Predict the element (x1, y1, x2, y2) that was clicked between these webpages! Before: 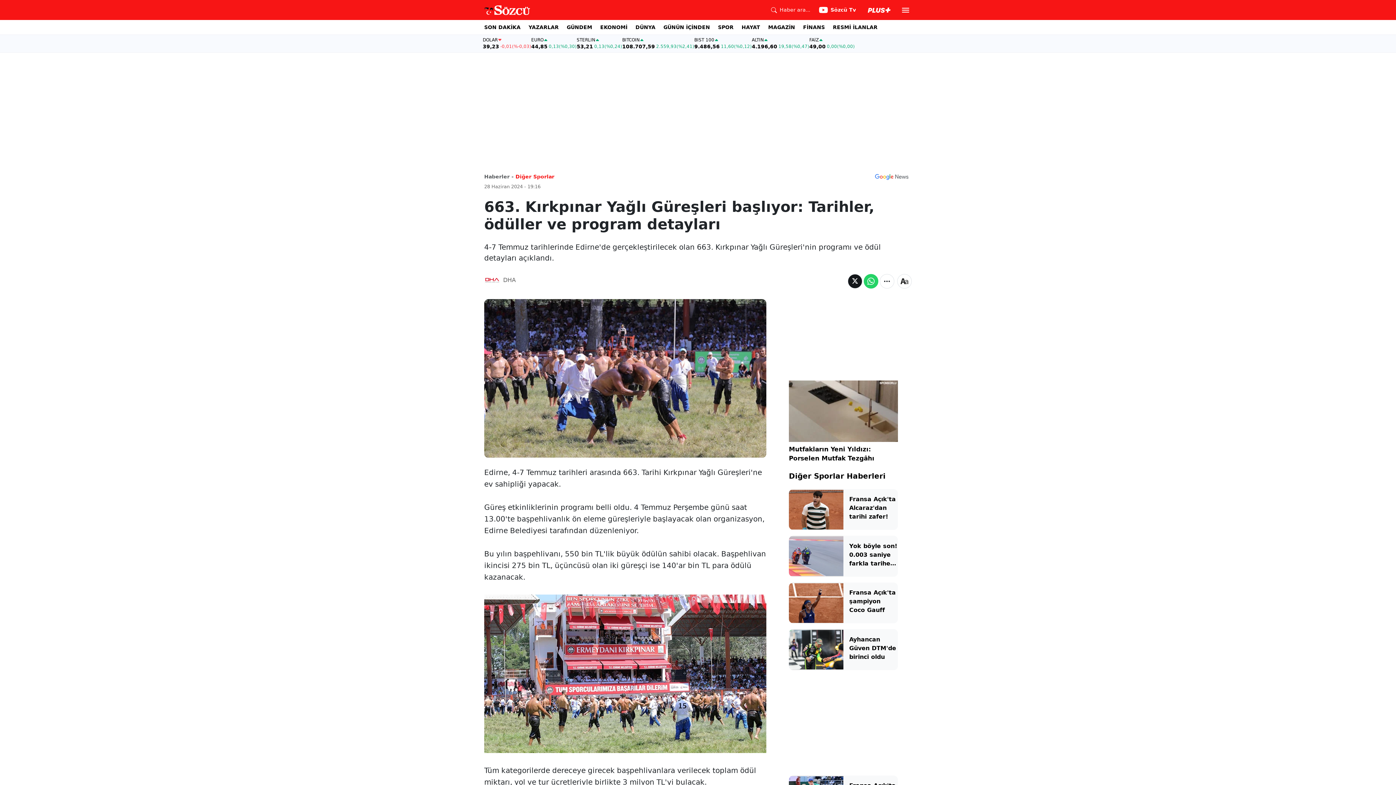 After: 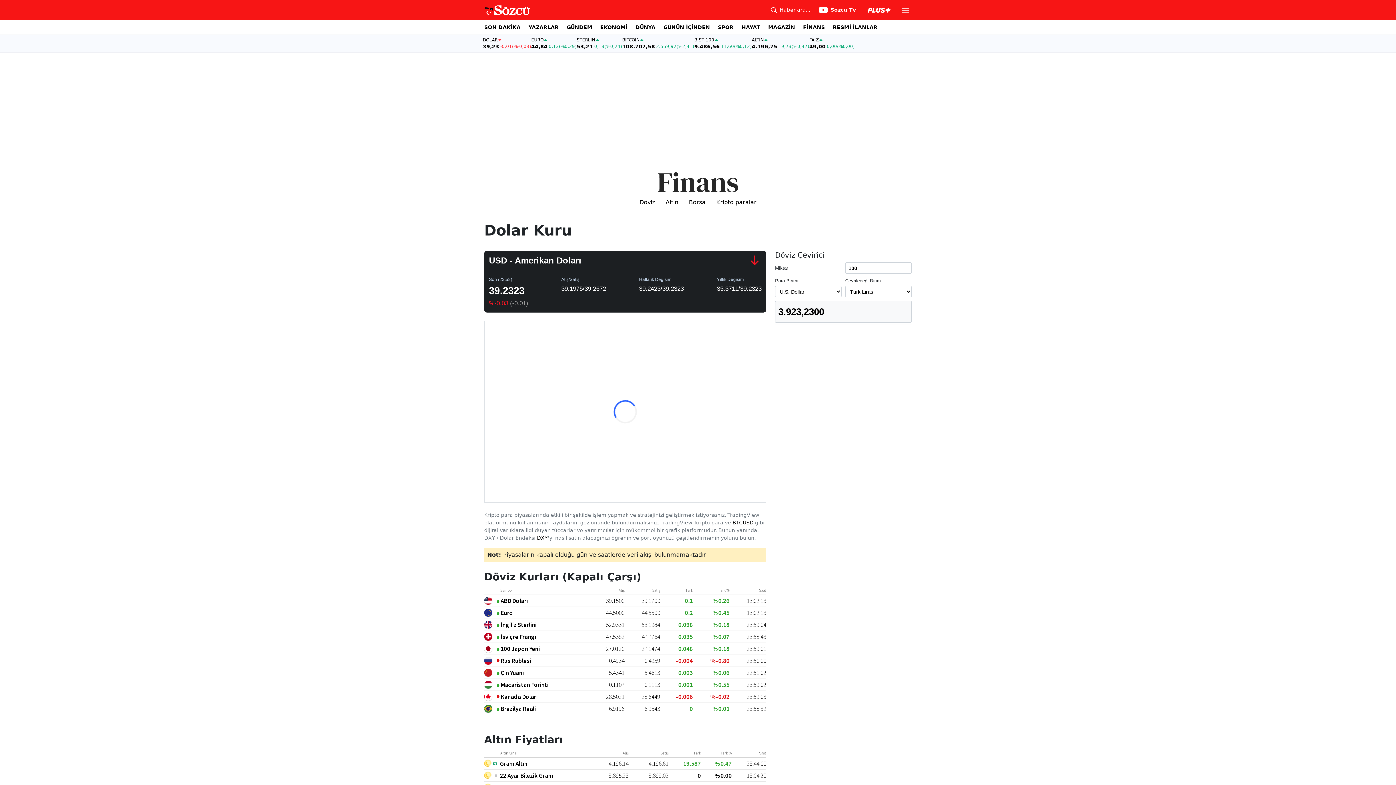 Action: bbox: (482, 37, 531, 49) label: DOLAR
39,23
-0,01
(%-0,03)